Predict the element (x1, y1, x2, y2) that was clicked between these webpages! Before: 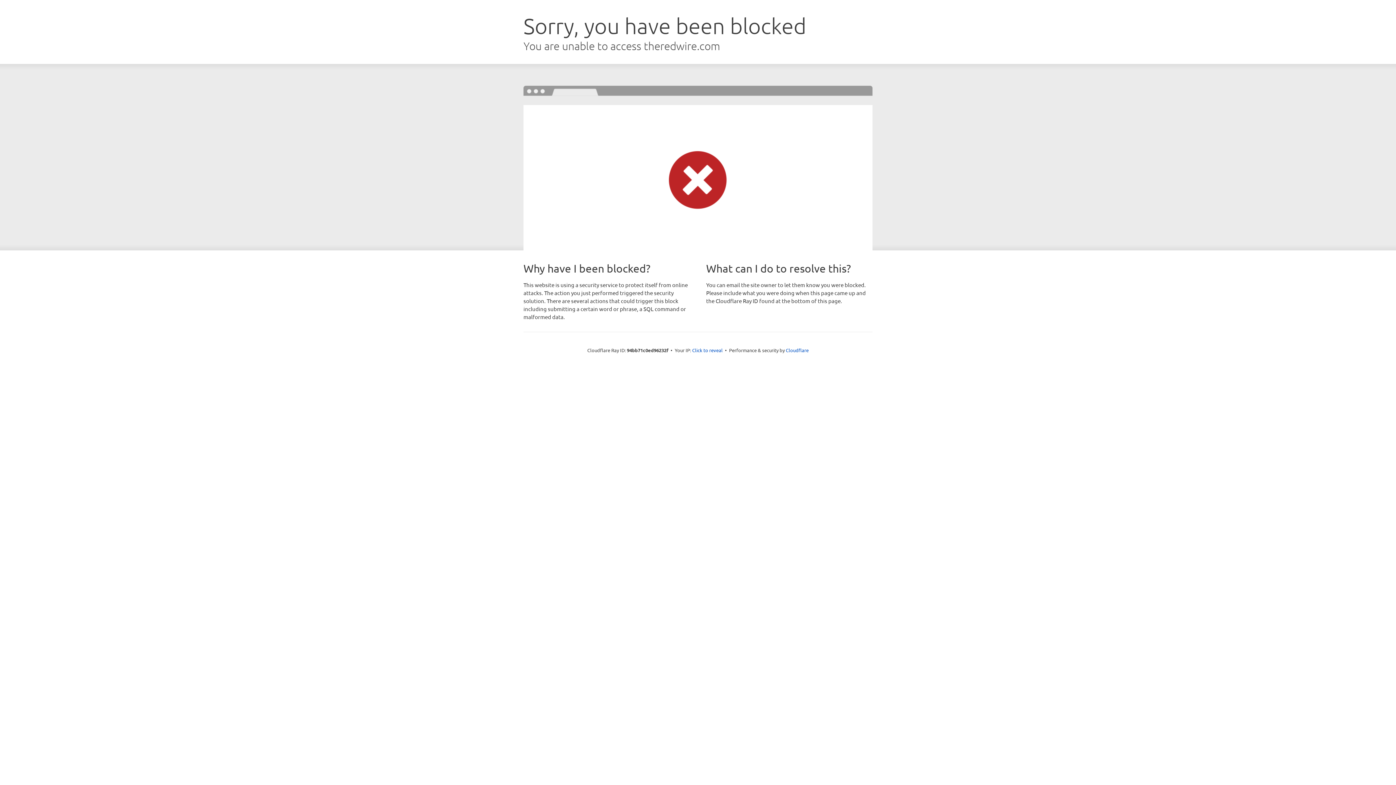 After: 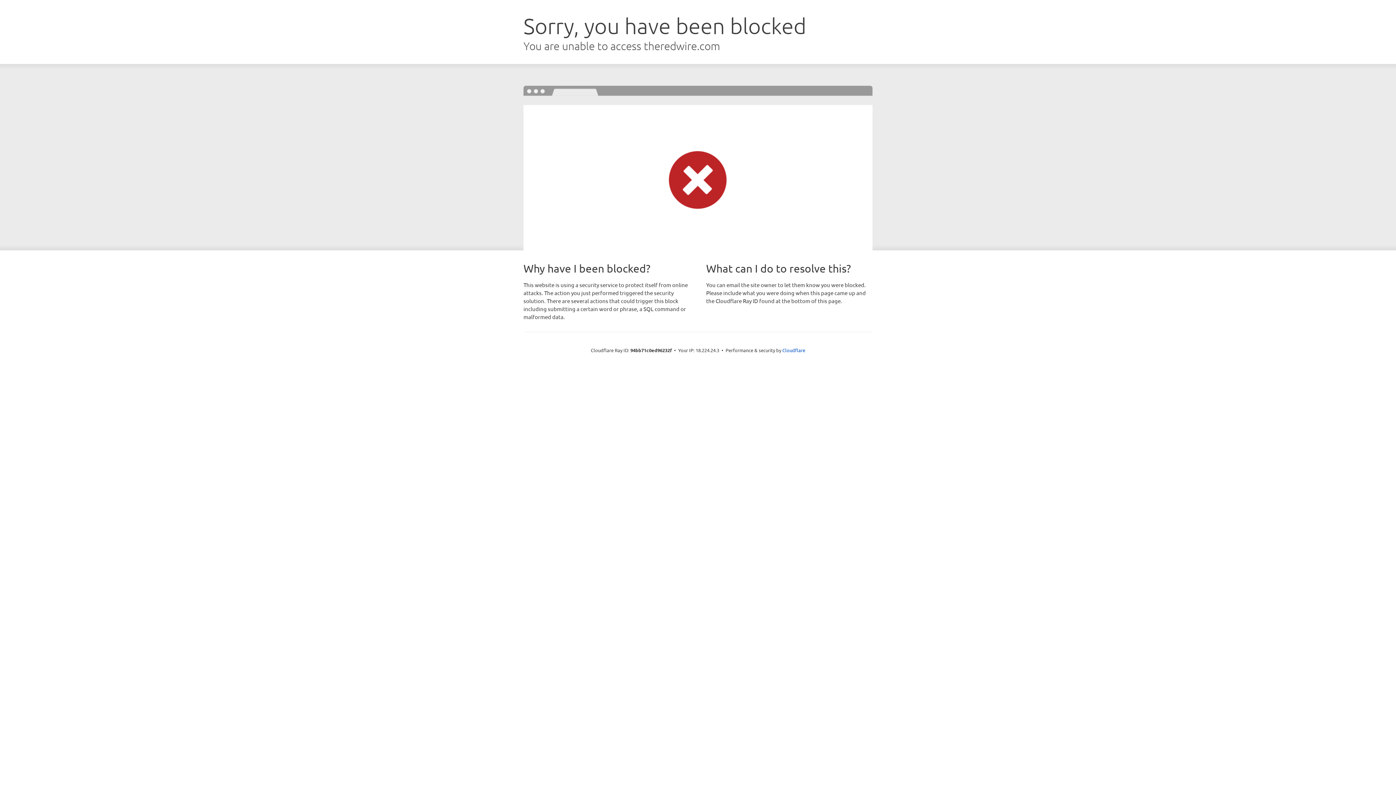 Action: bbox: (692, 346, 722, 353) label: Click to reveal